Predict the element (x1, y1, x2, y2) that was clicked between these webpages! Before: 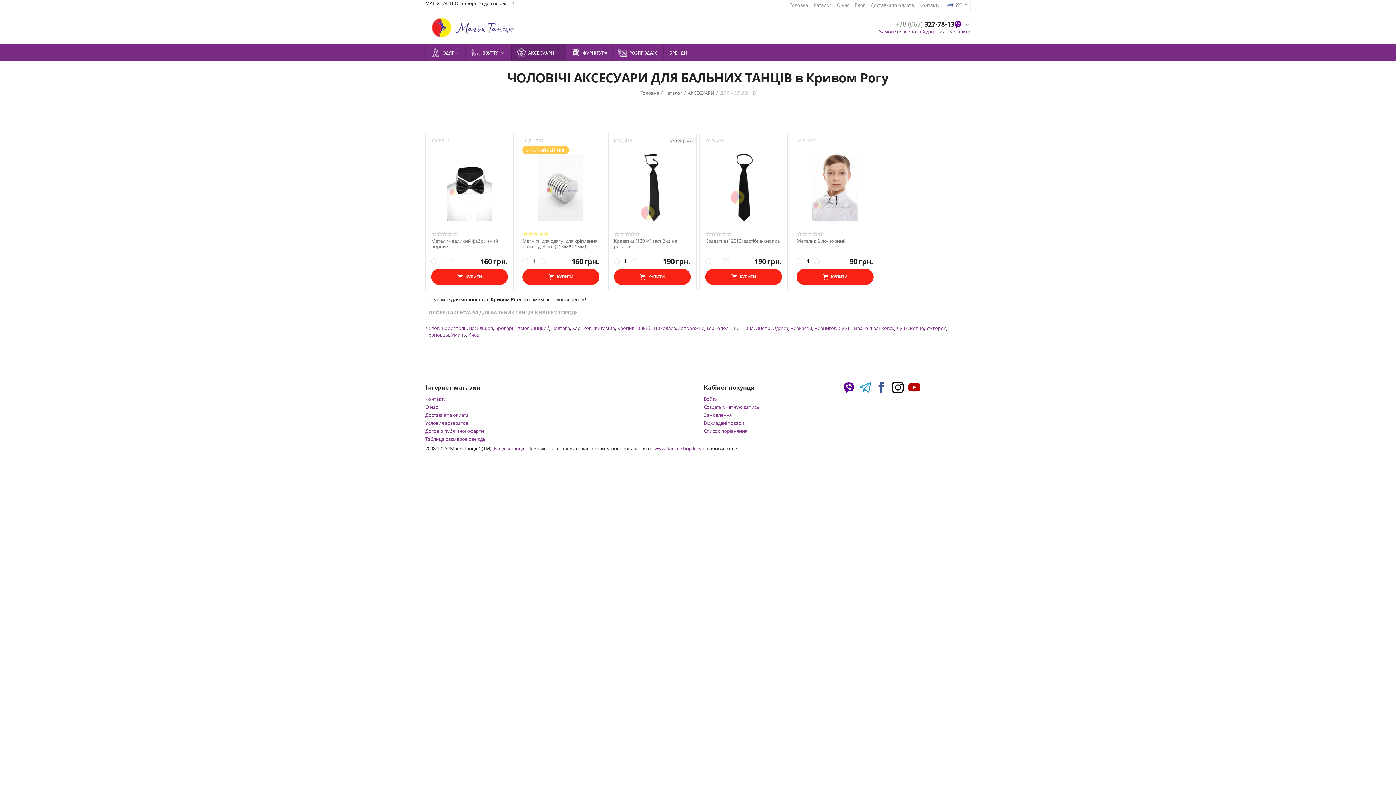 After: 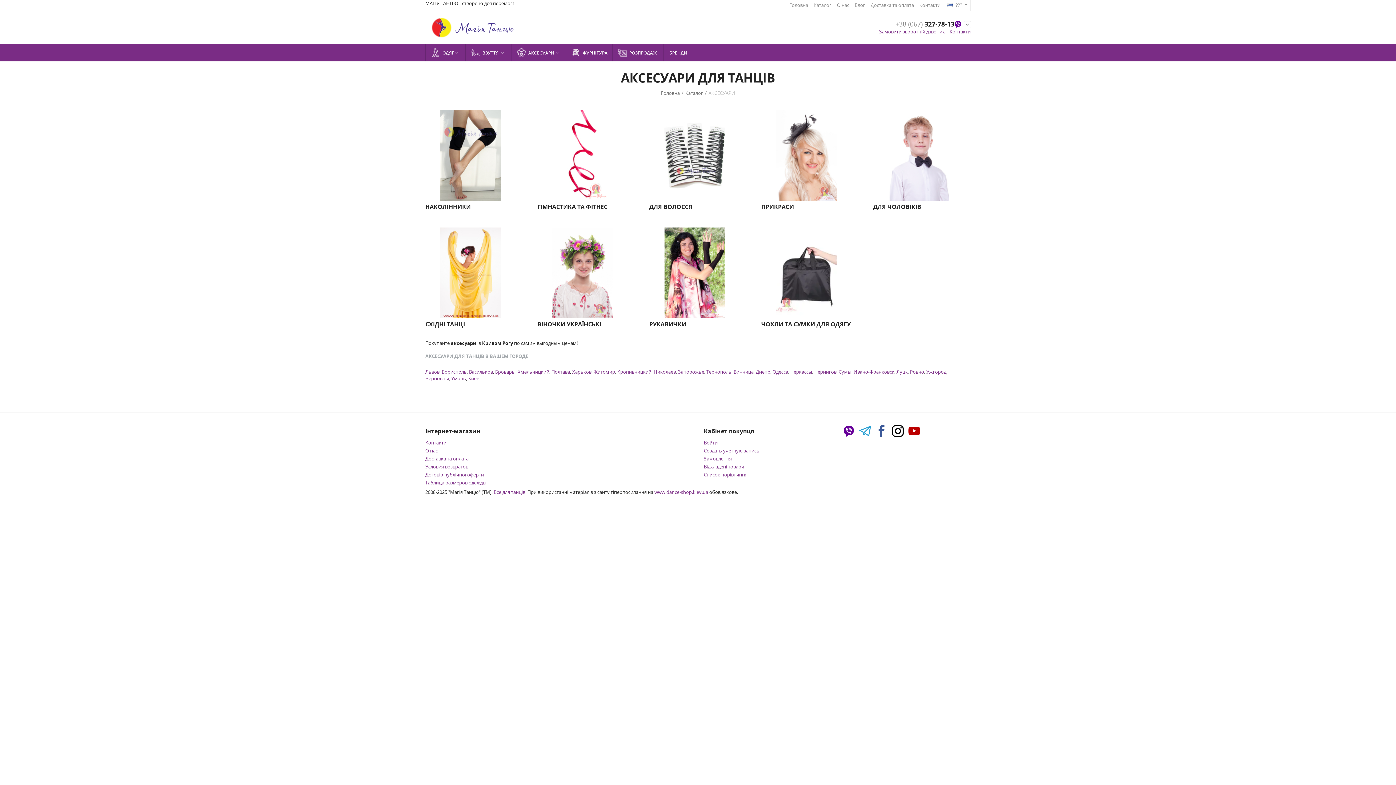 Action: label: АКСЕСУАРИ bbox: (688, 86, 714, 99)